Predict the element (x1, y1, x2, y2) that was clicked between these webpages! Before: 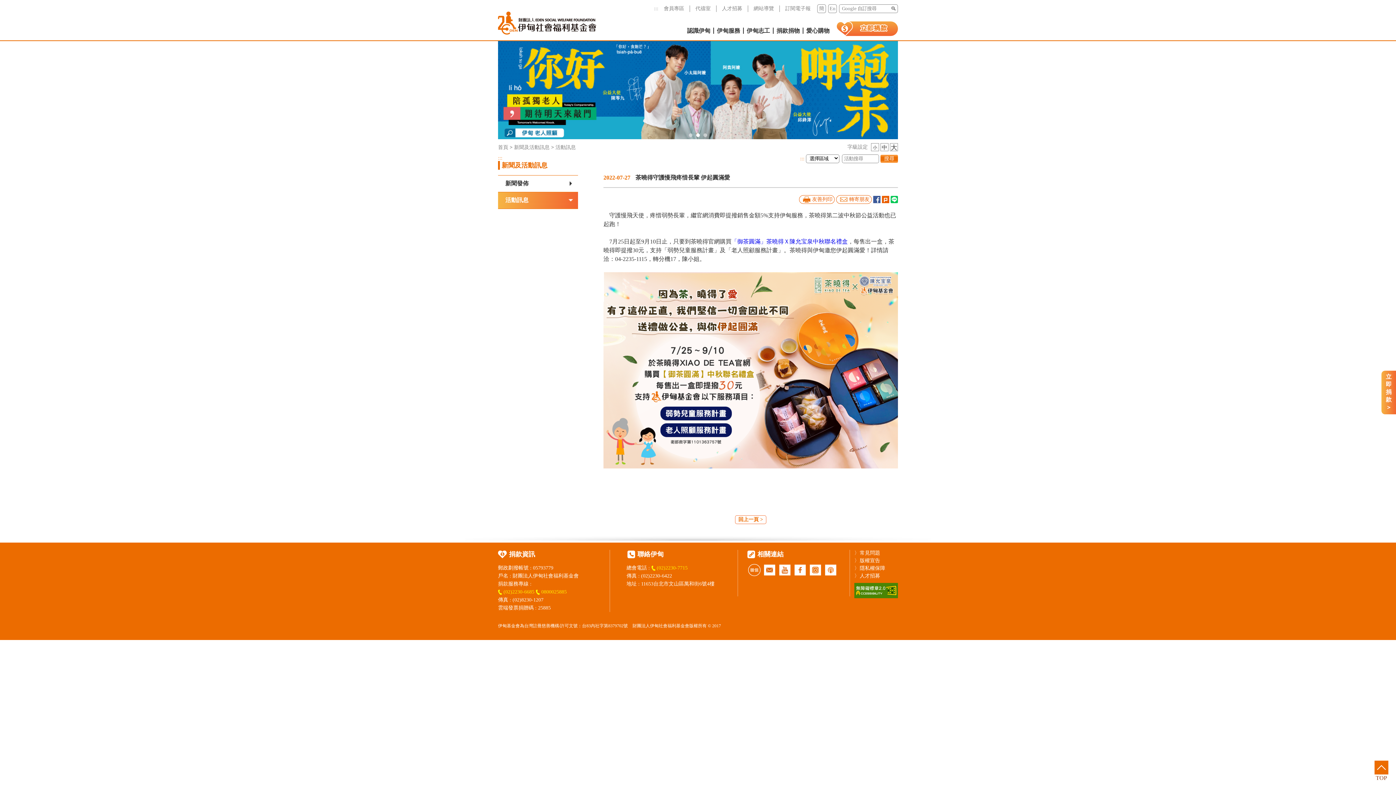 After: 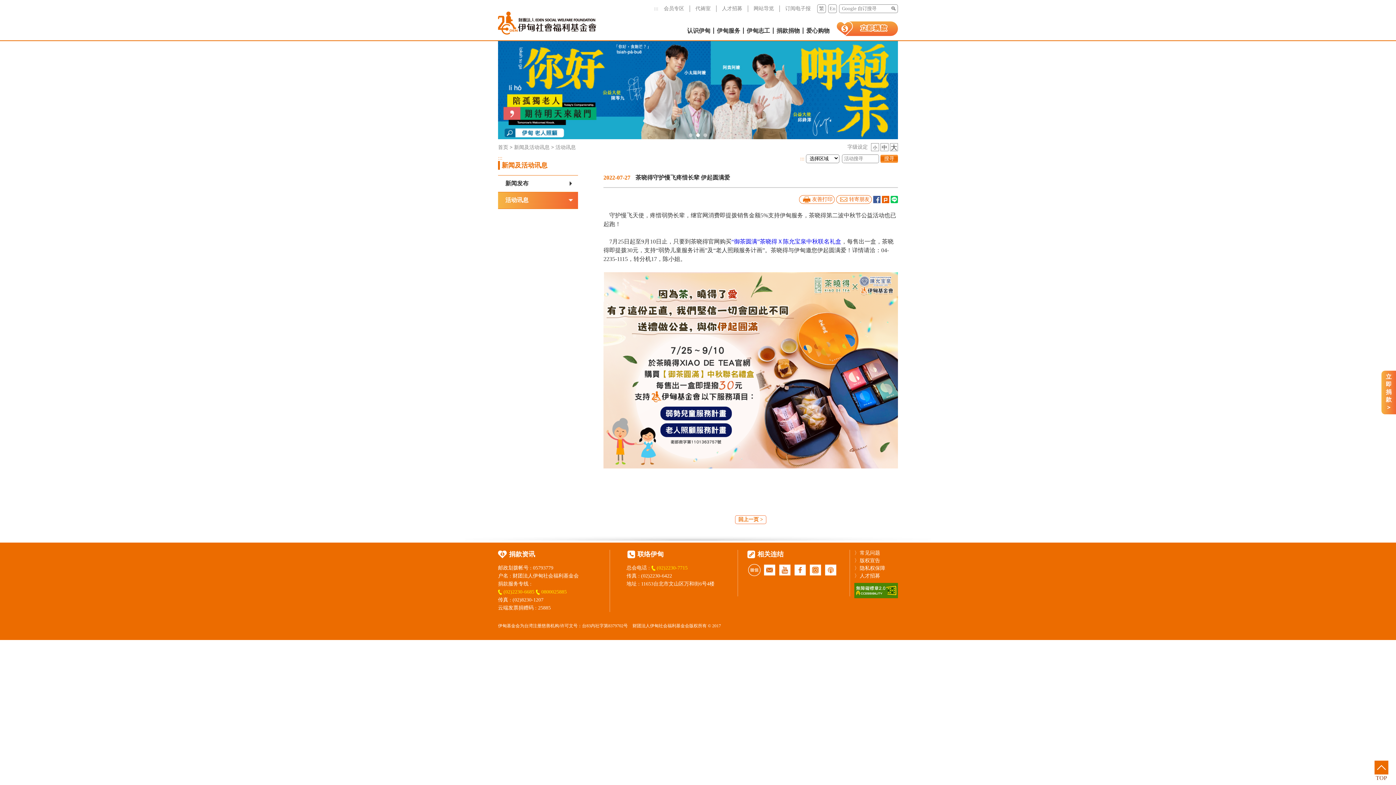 Action: label: 簡 bbox: (817, 4, 826, 13)